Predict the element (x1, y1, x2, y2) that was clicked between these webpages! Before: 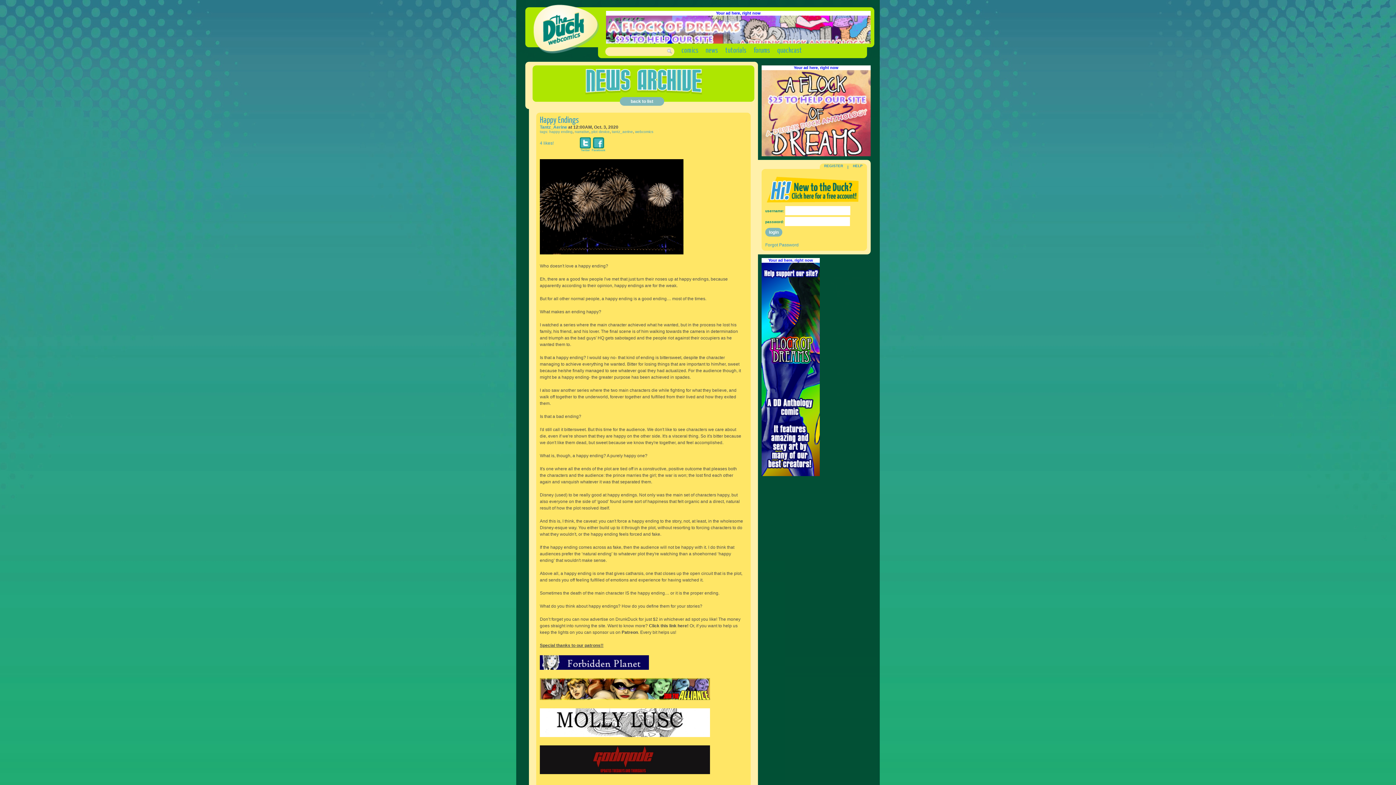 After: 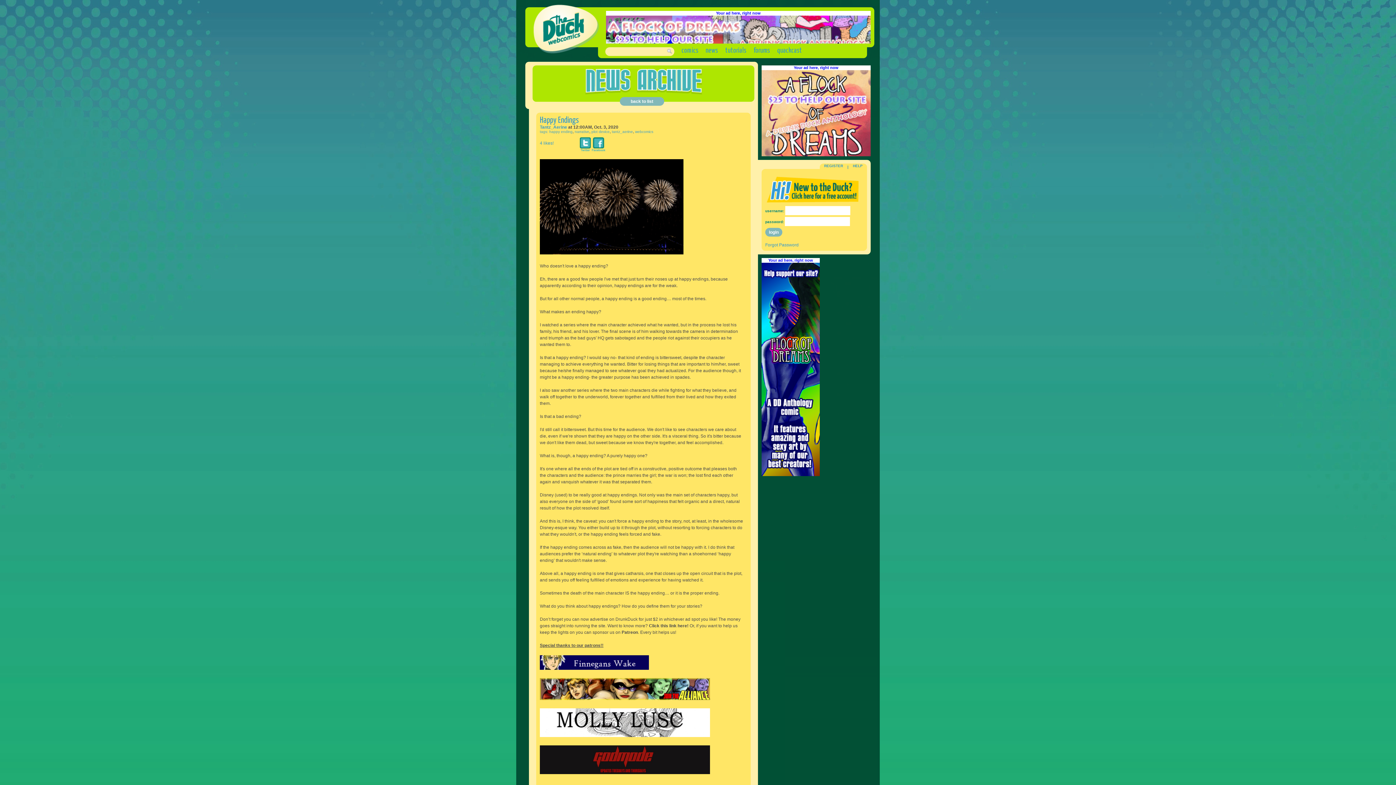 Action: bbox: (592, 147, 605, 152)